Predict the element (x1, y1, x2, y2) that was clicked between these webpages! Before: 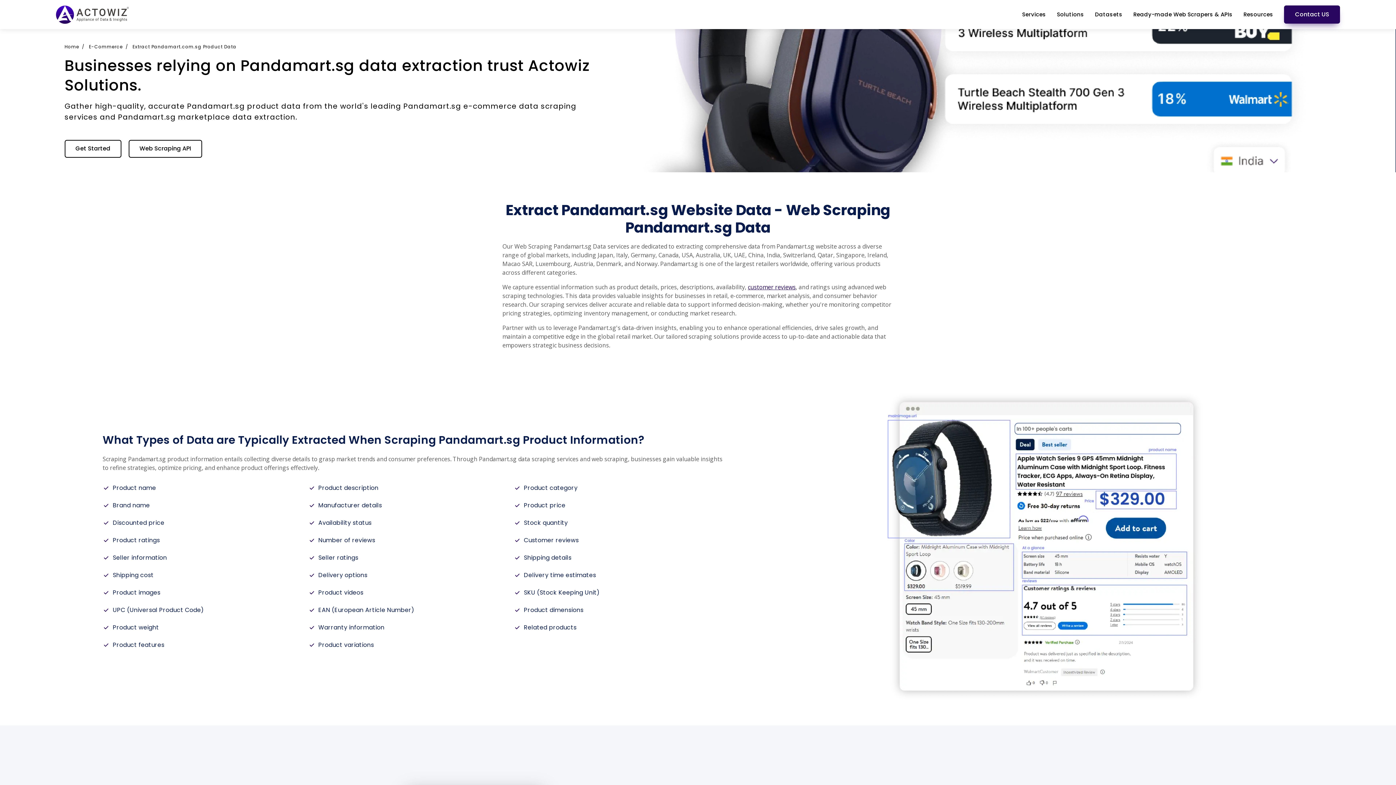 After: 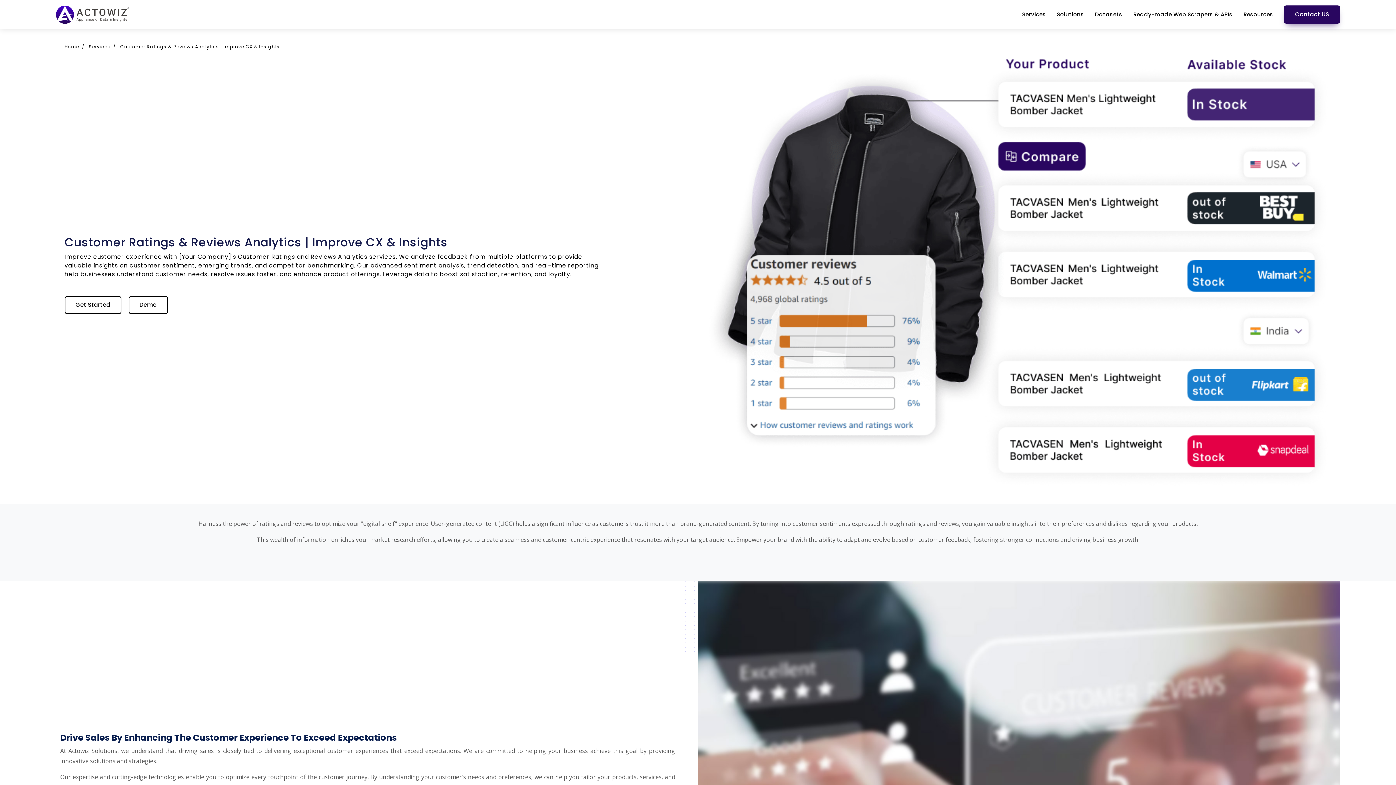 Action: bbox: (748, 283, 796, 291) label: customer reviews